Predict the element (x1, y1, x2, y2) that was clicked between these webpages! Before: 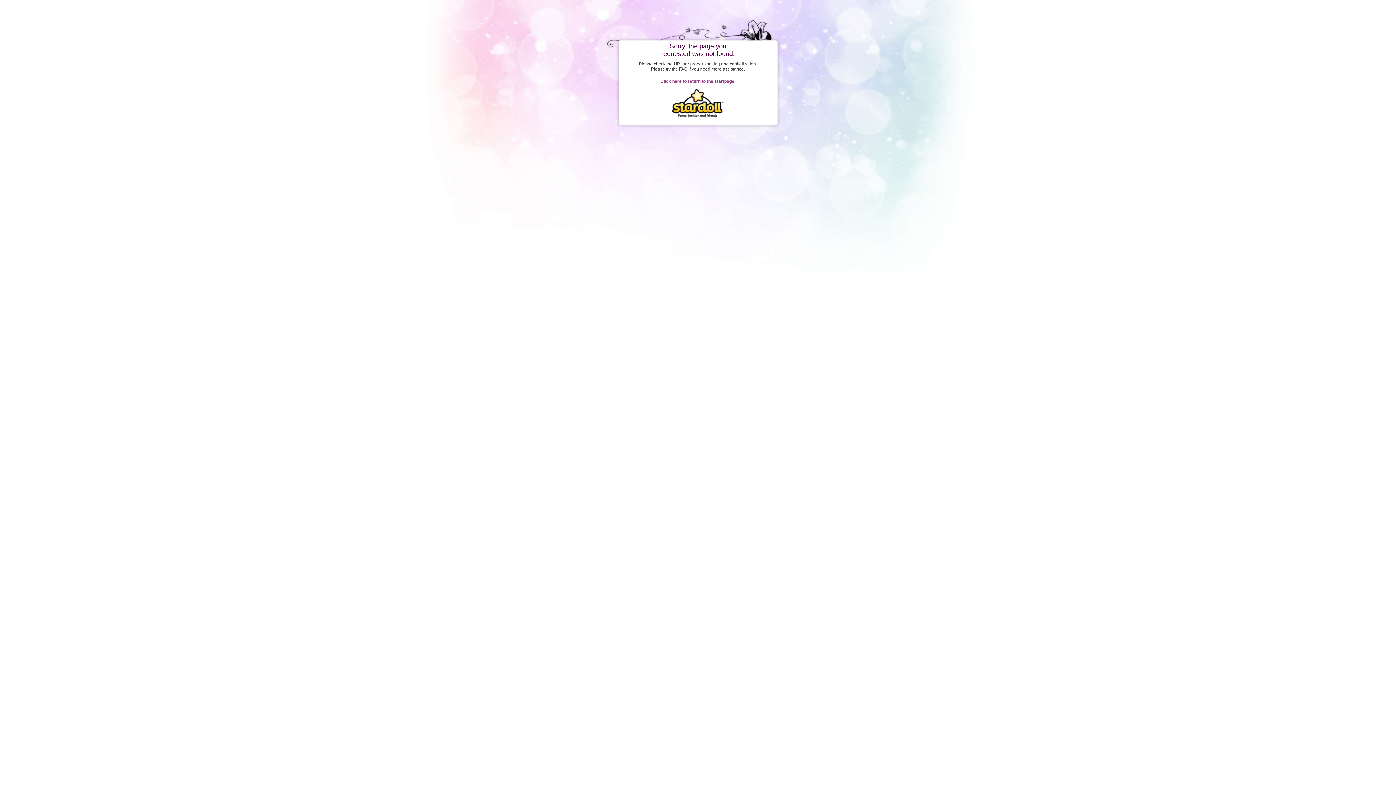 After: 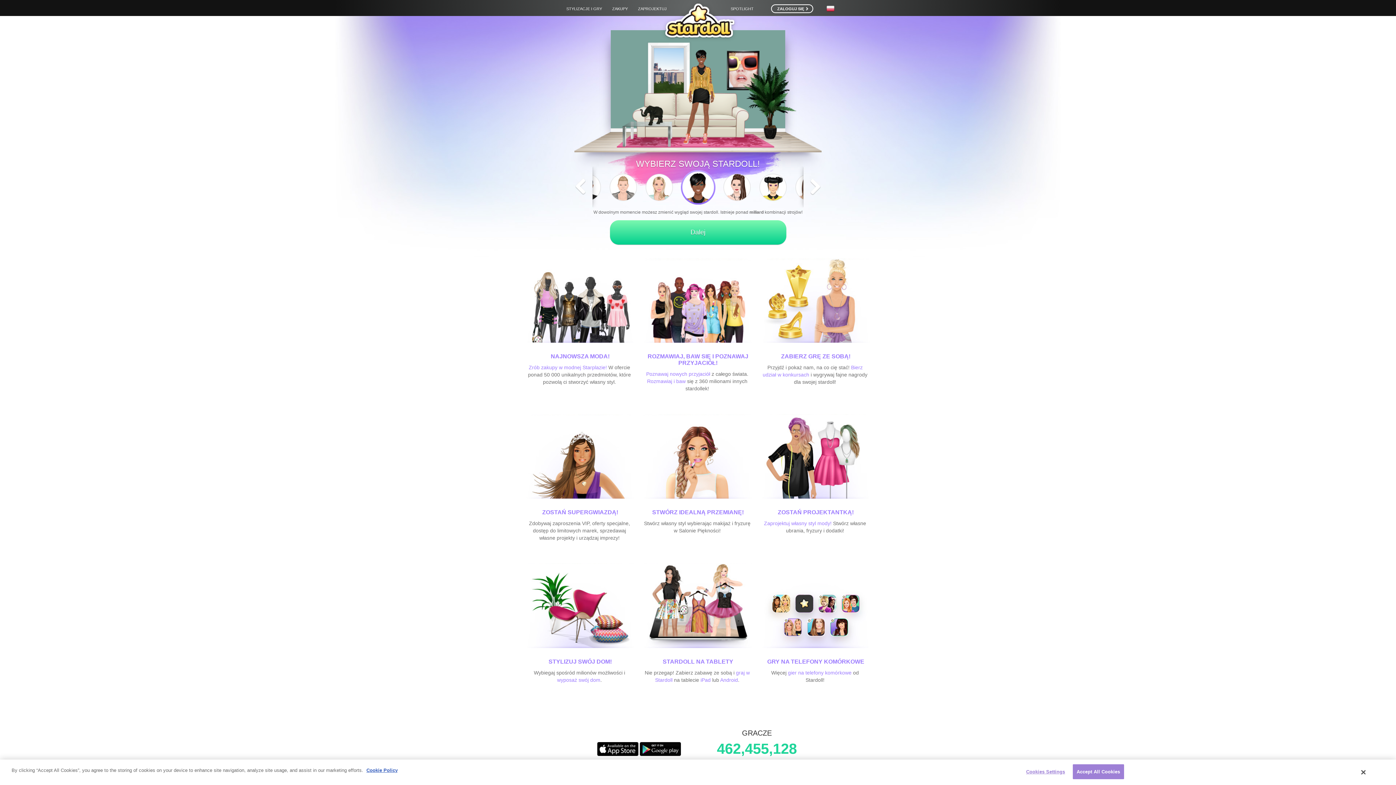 Action: bbox: (672, 113, 724, 118)